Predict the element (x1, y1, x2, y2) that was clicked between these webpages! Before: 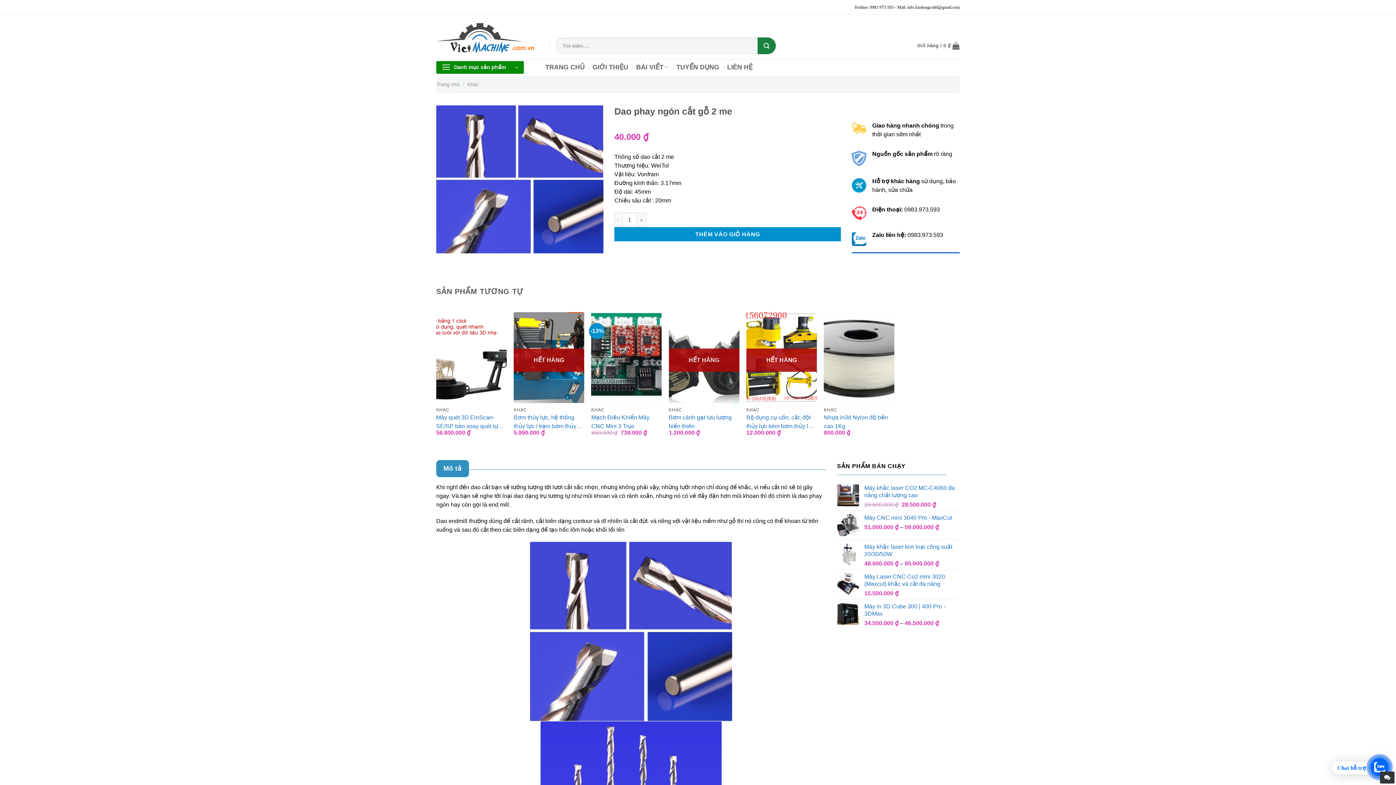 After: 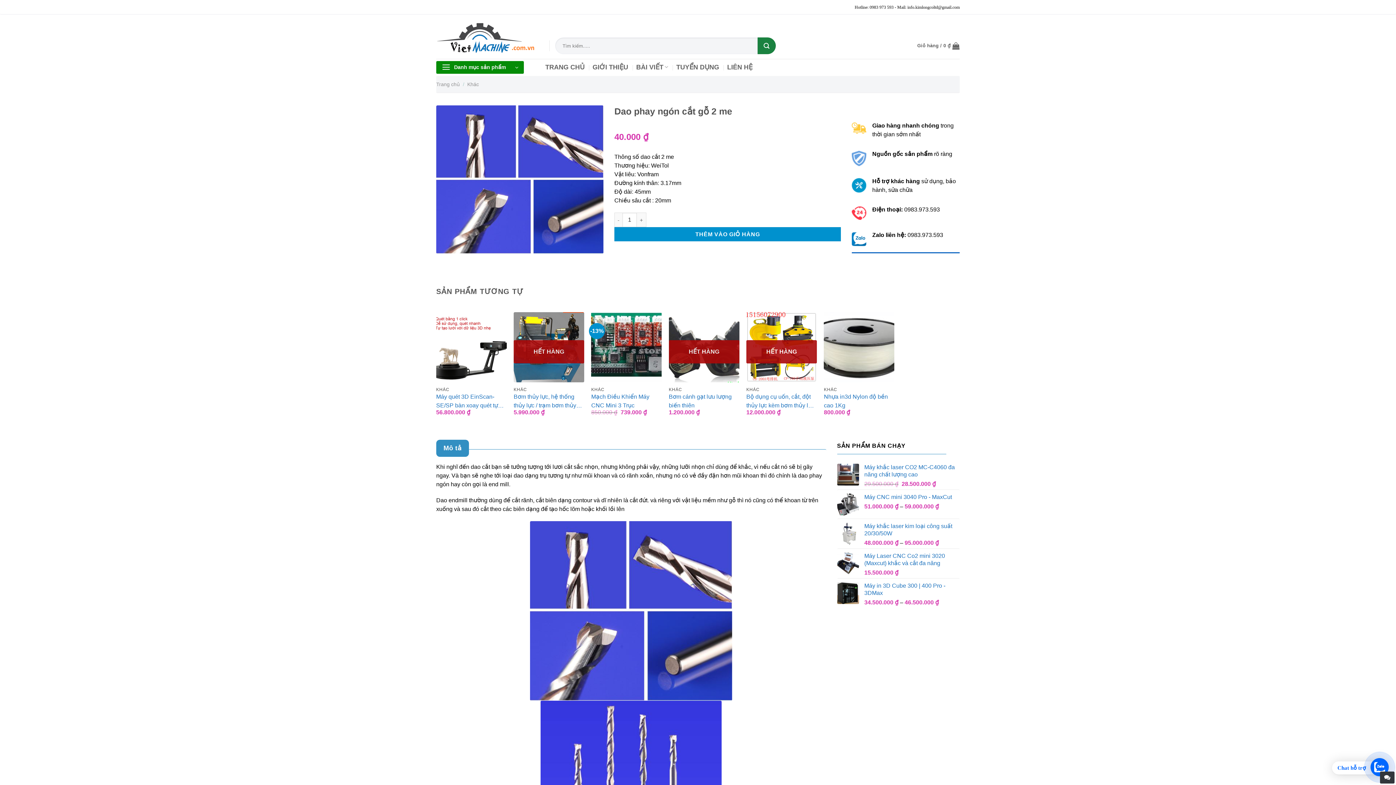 Action: bbox: (436, 176, 603, 182)